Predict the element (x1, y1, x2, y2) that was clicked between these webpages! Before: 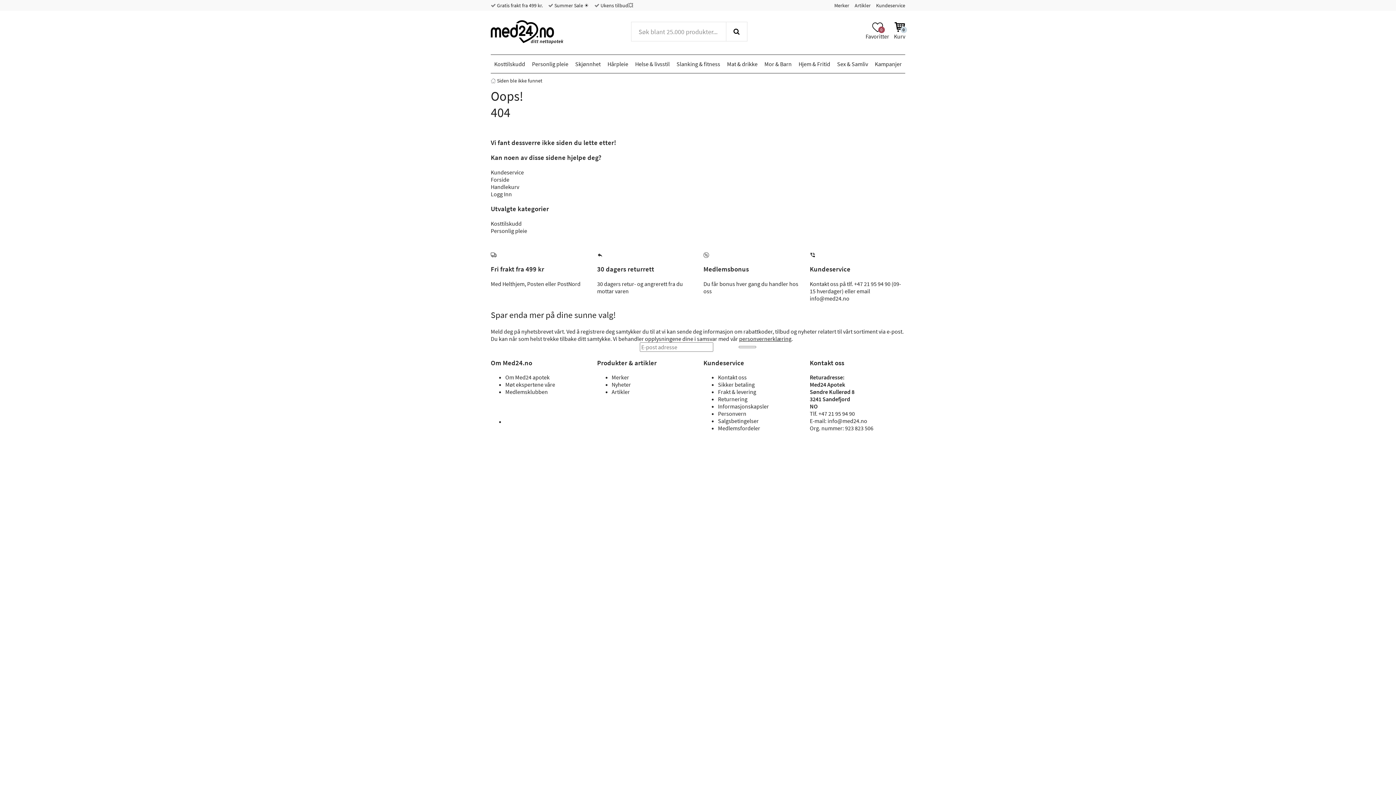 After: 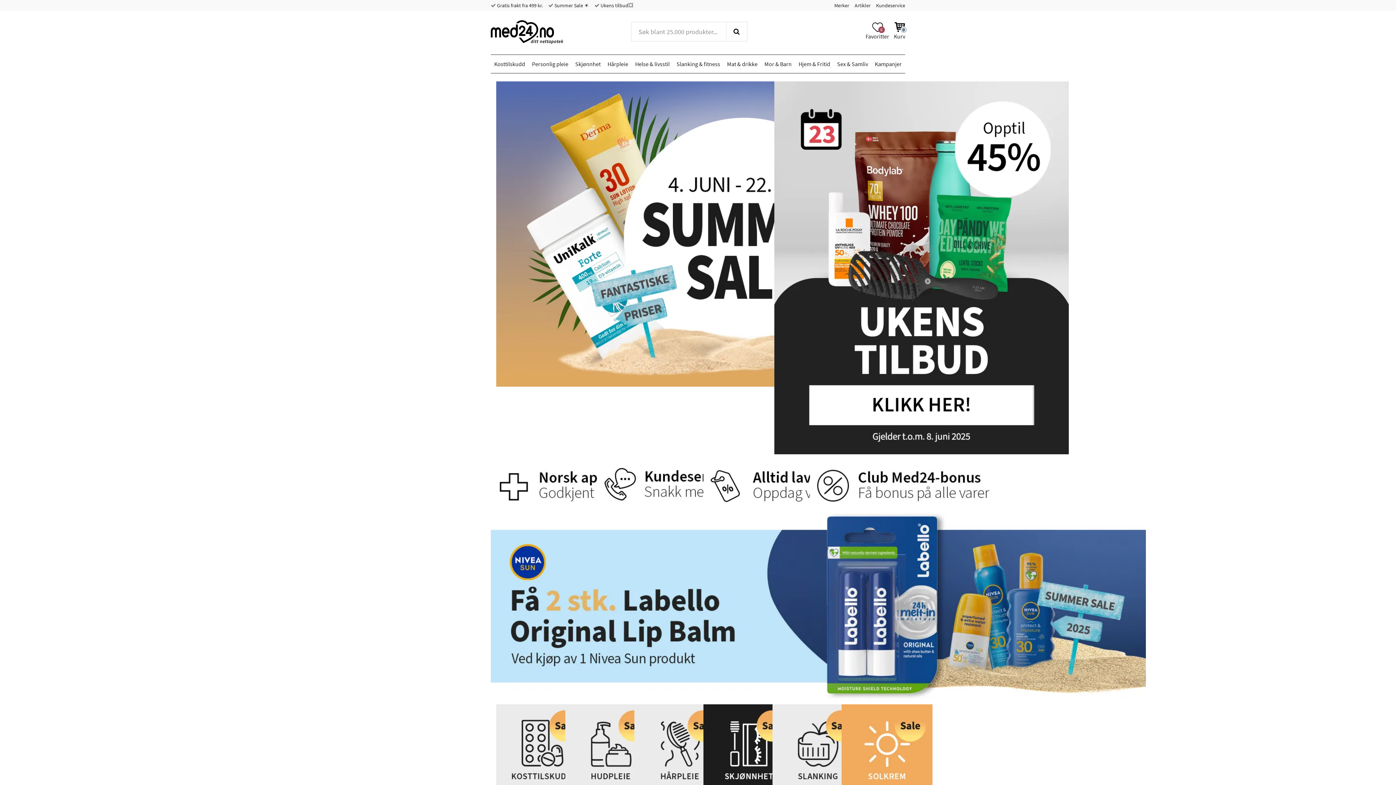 Action: label: Forside bbox: (490, 176, 509, 183)